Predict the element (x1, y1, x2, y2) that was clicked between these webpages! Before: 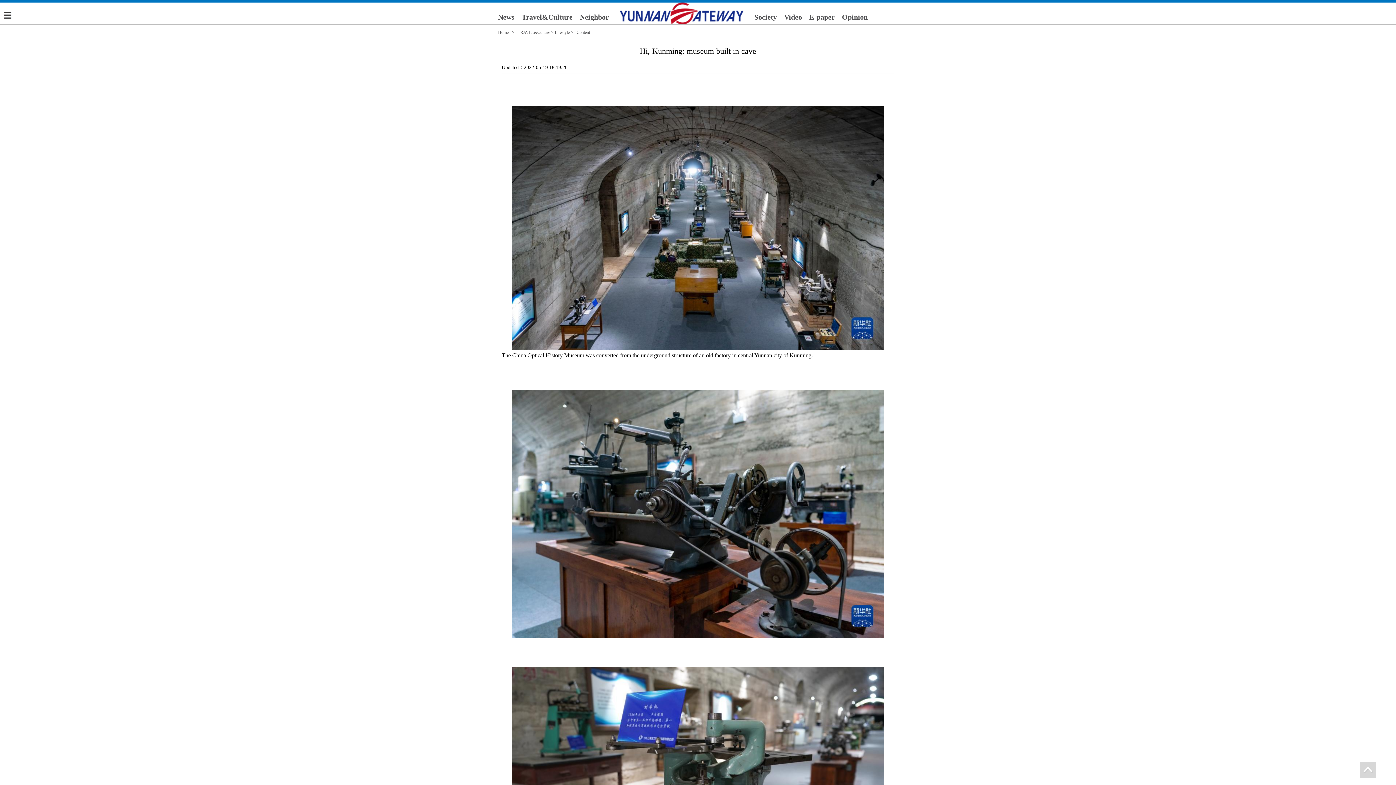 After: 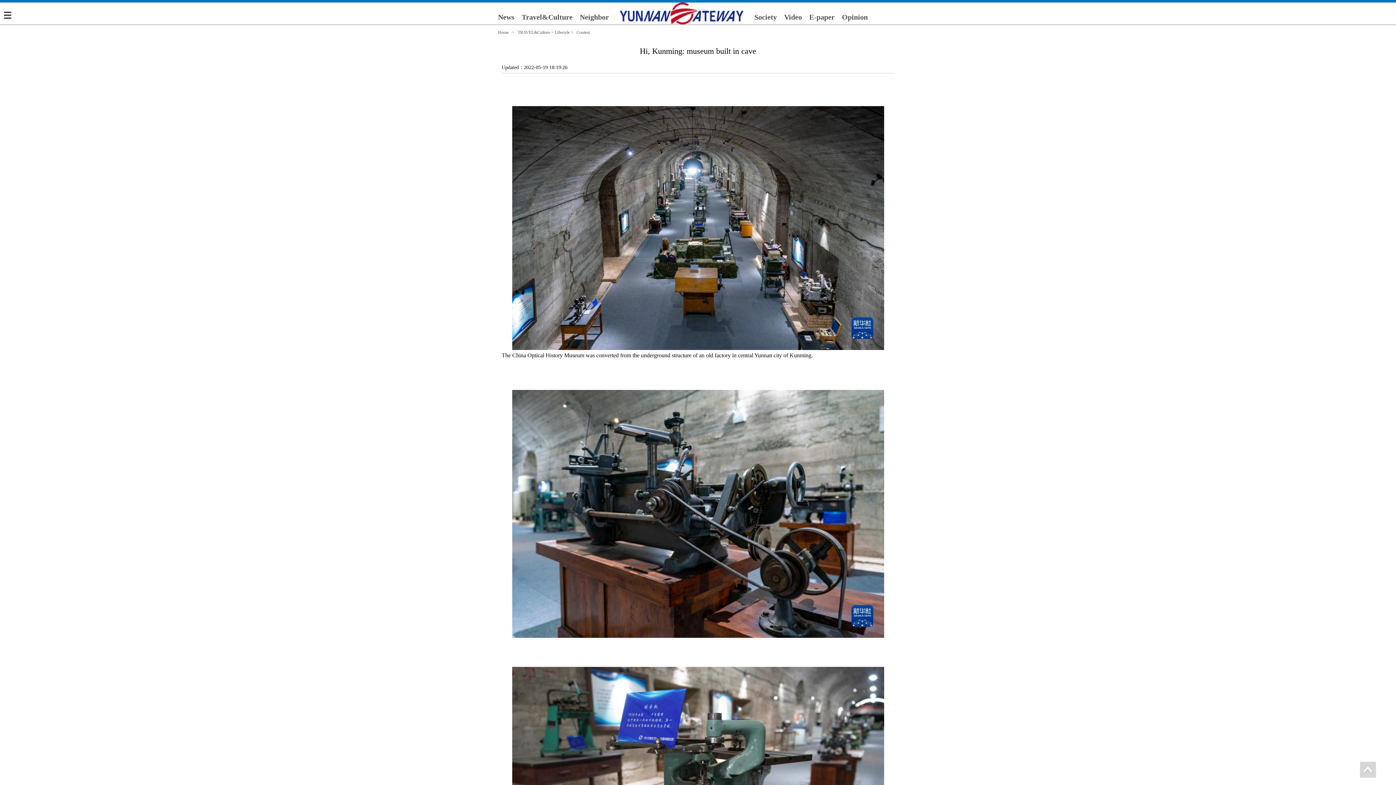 Action: bbox: (842, 13, 868, 21) label: Opinion